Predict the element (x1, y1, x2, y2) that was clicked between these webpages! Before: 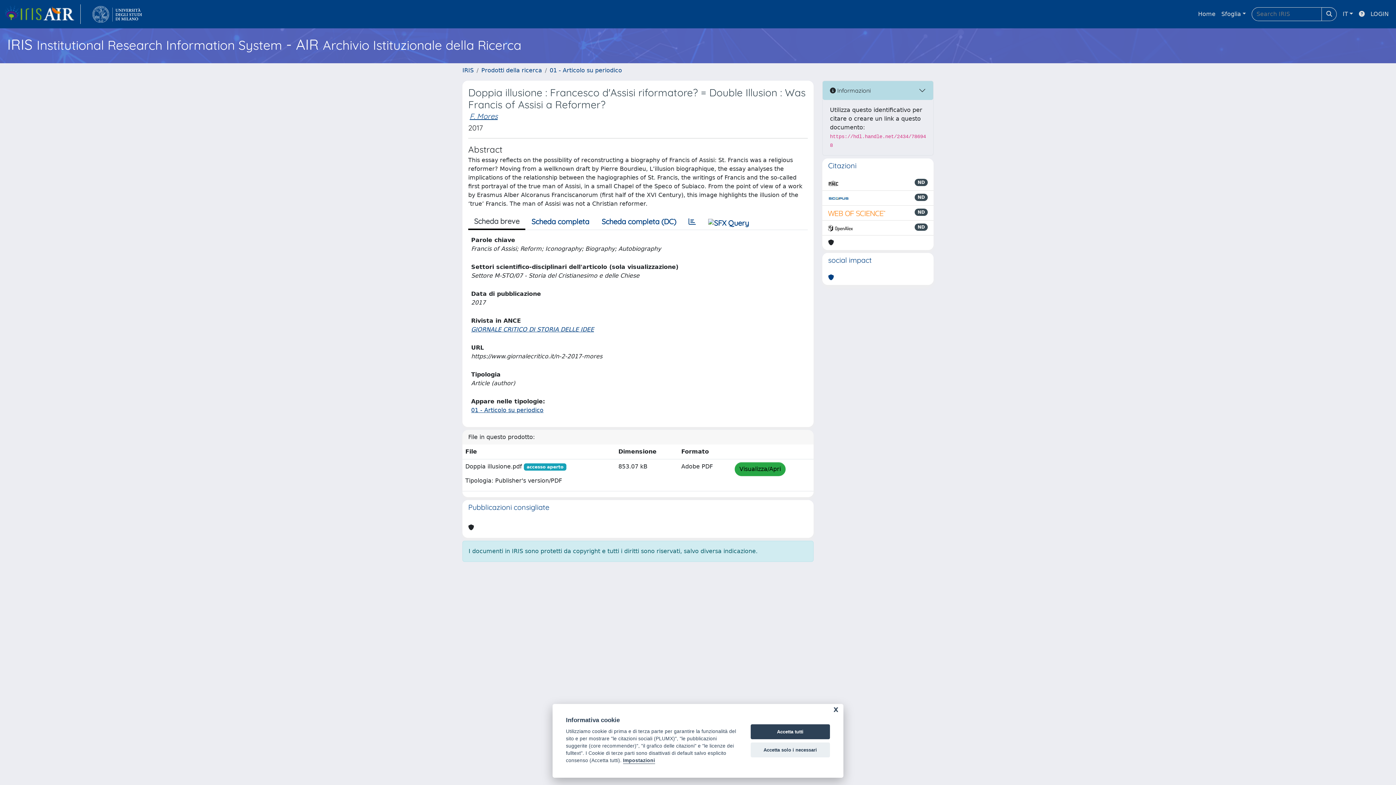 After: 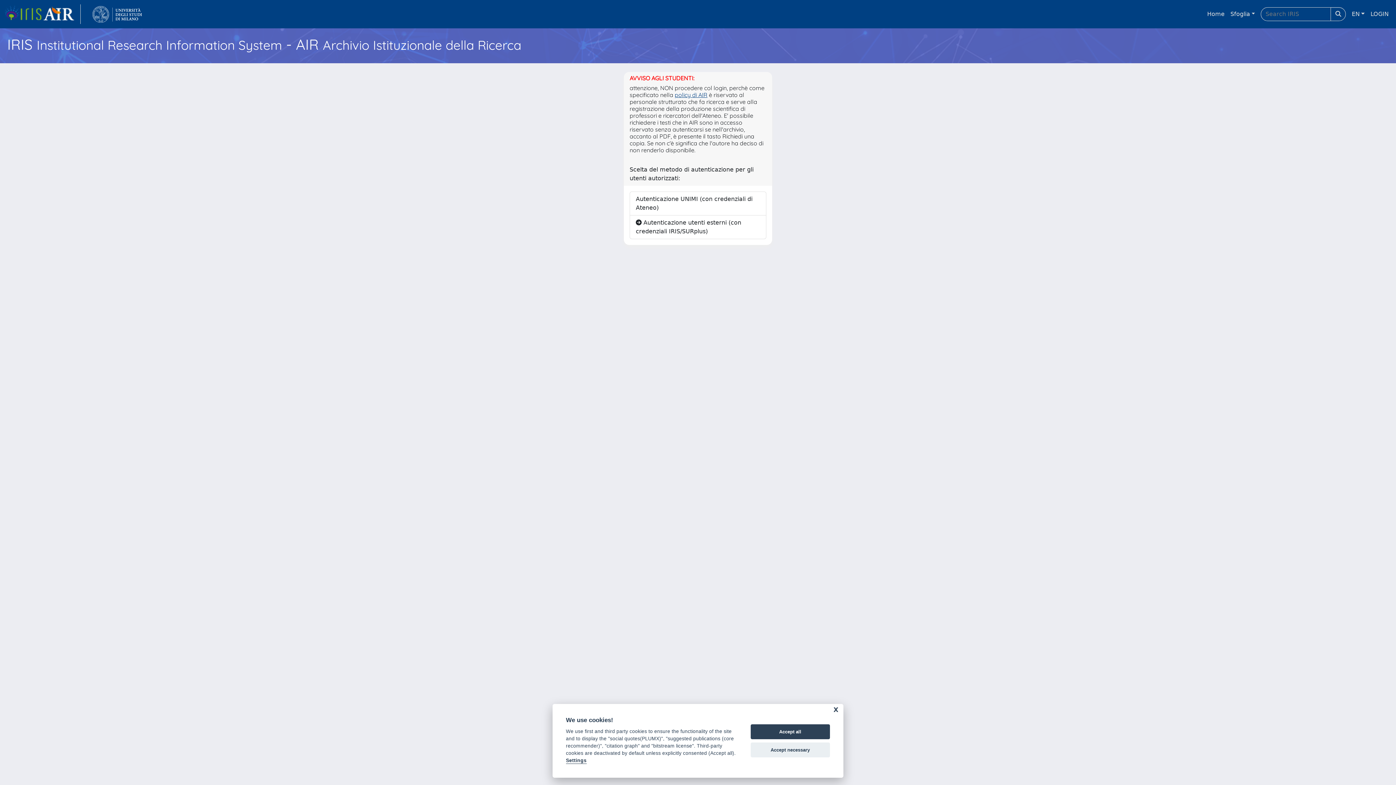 Action: label: LOGIN bbox: (1368, 6, 1392, 21)